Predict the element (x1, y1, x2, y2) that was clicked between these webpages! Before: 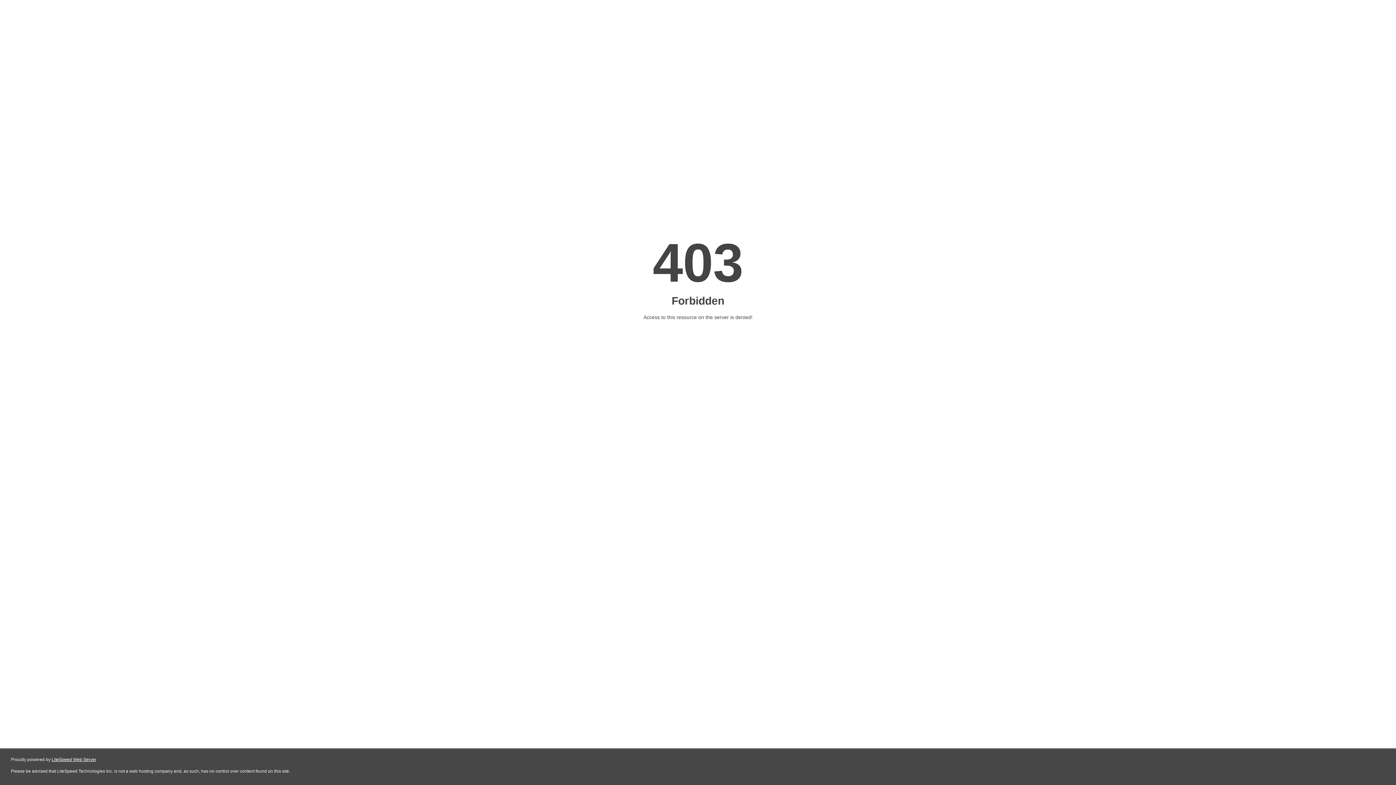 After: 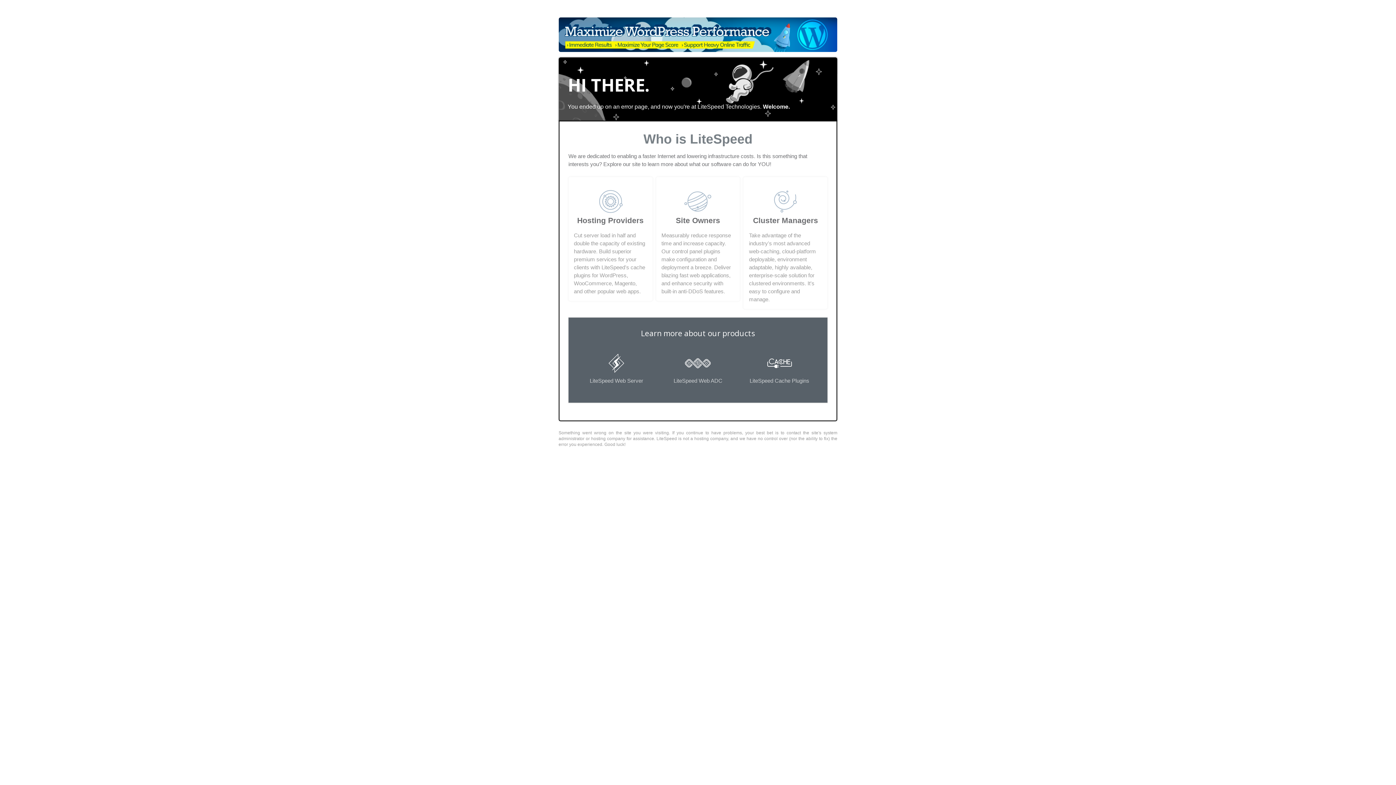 Action: label: LiteSpeed Web Server bbox: (51, 757, 96, 762)